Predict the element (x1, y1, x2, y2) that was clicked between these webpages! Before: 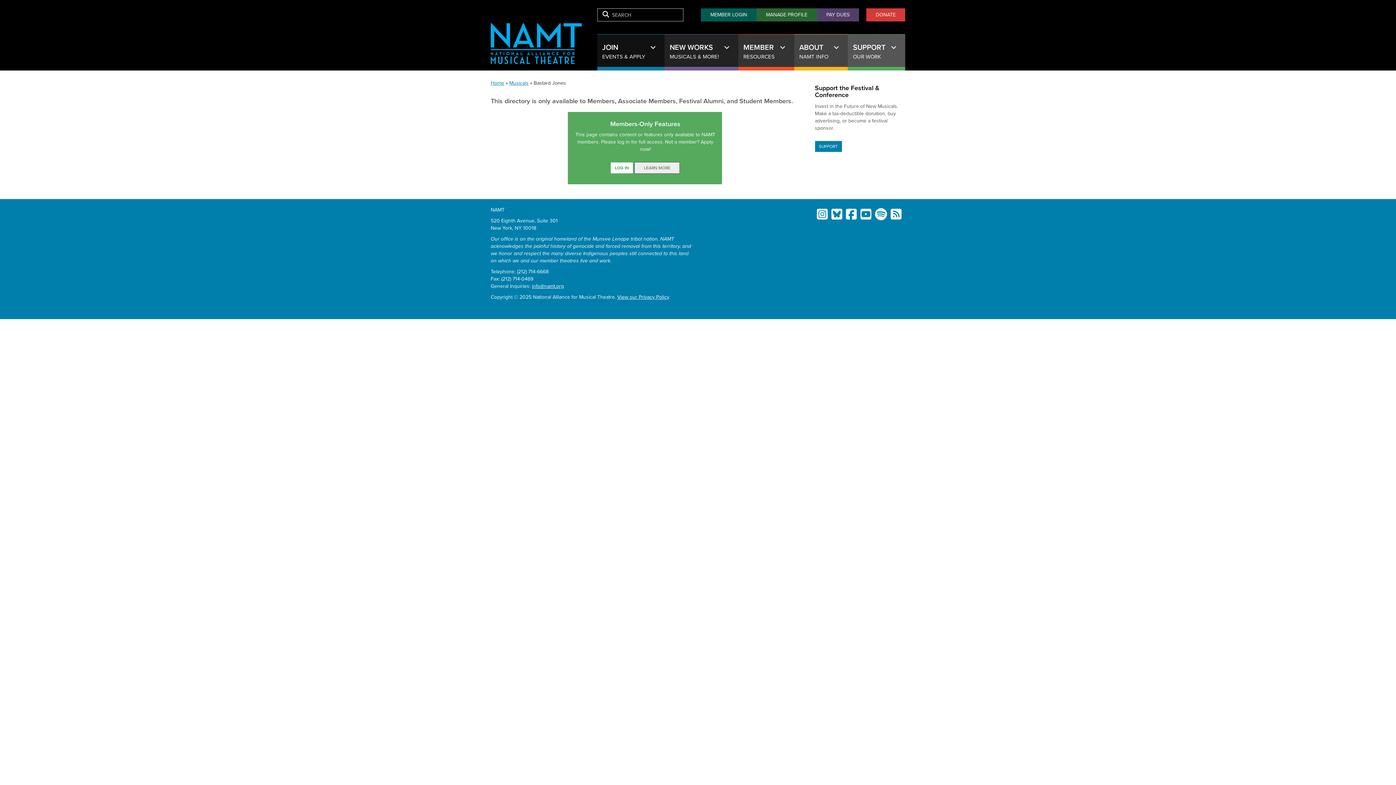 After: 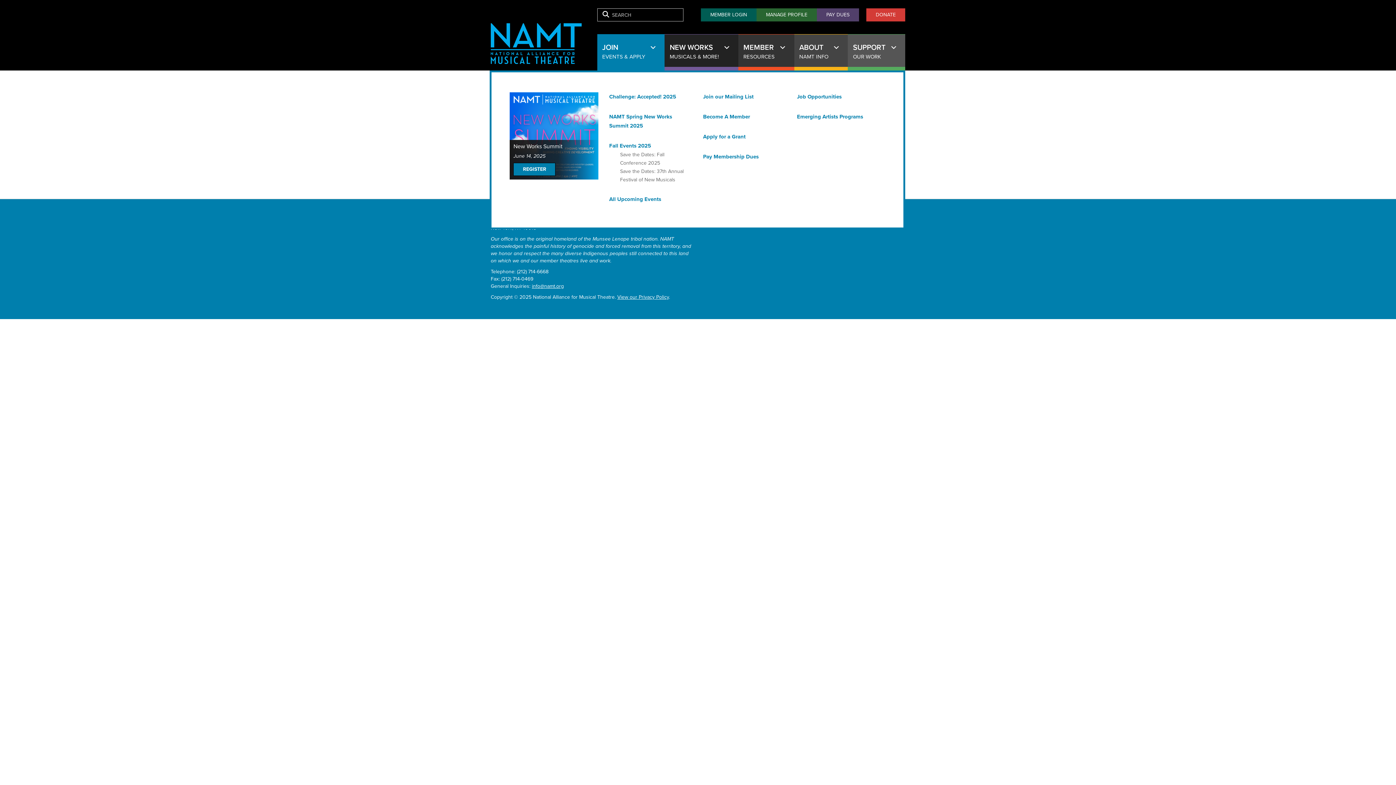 Action: bbox: (597, 34, 664, 70) label: JOIN
EVENTS & APPLY